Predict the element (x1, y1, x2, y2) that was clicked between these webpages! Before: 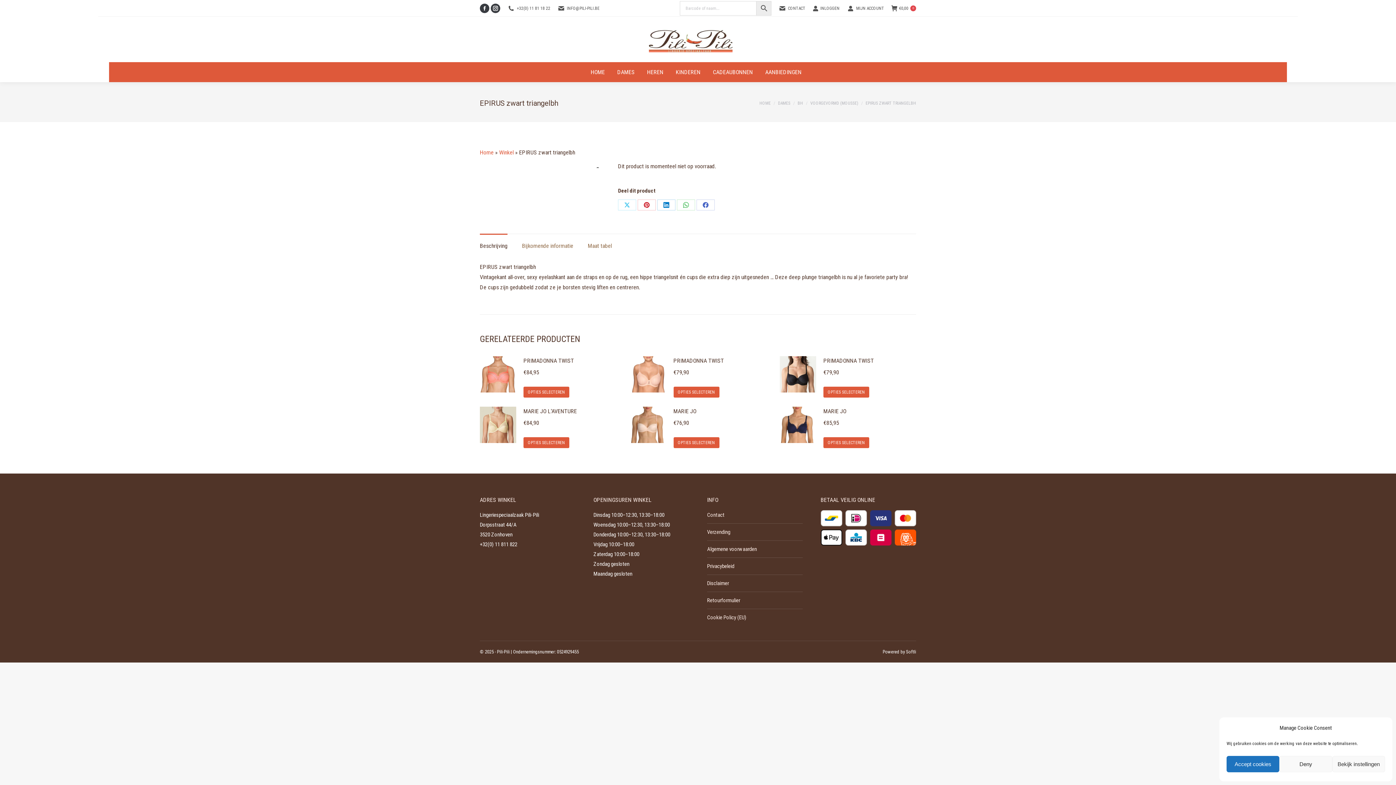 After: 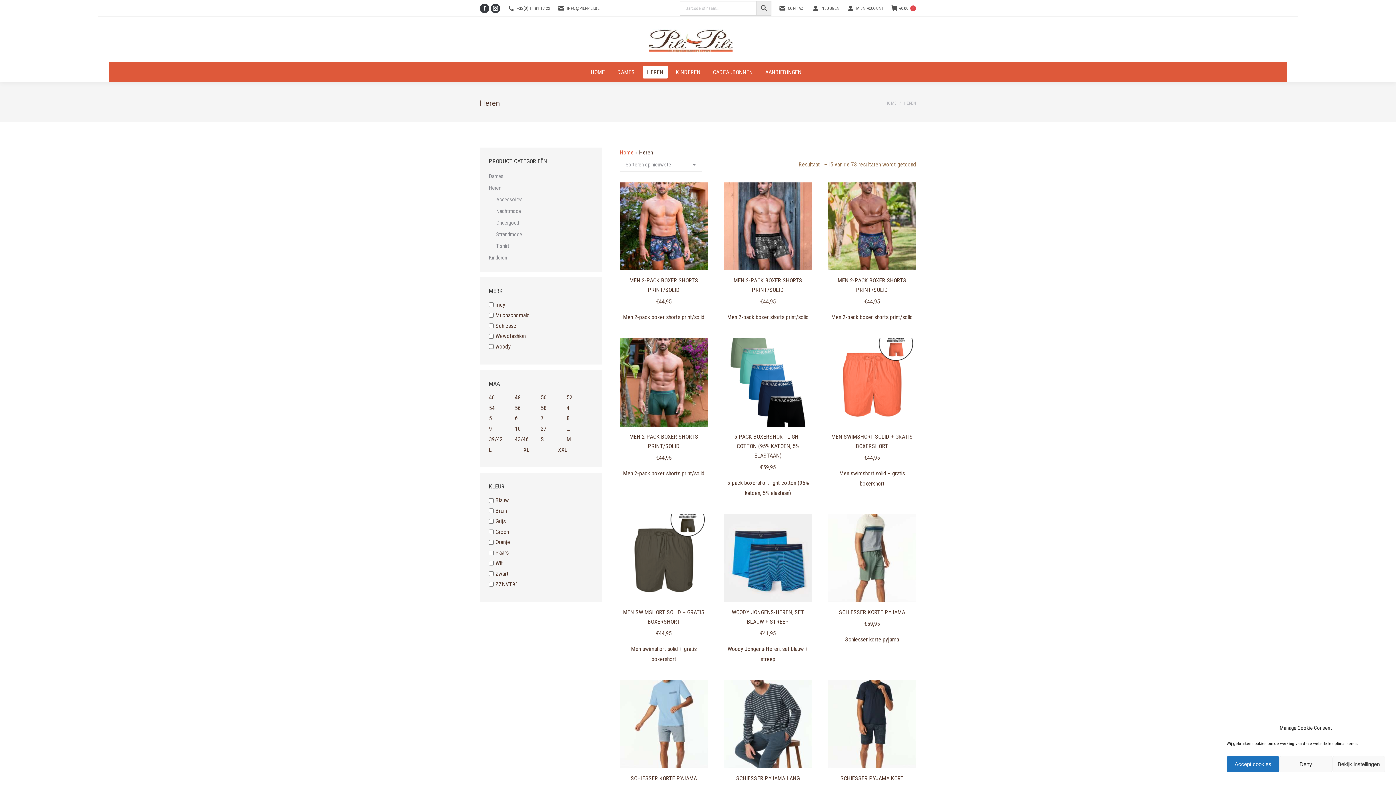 Action: bbox: (642, 65, 668, 78) label: HEREN